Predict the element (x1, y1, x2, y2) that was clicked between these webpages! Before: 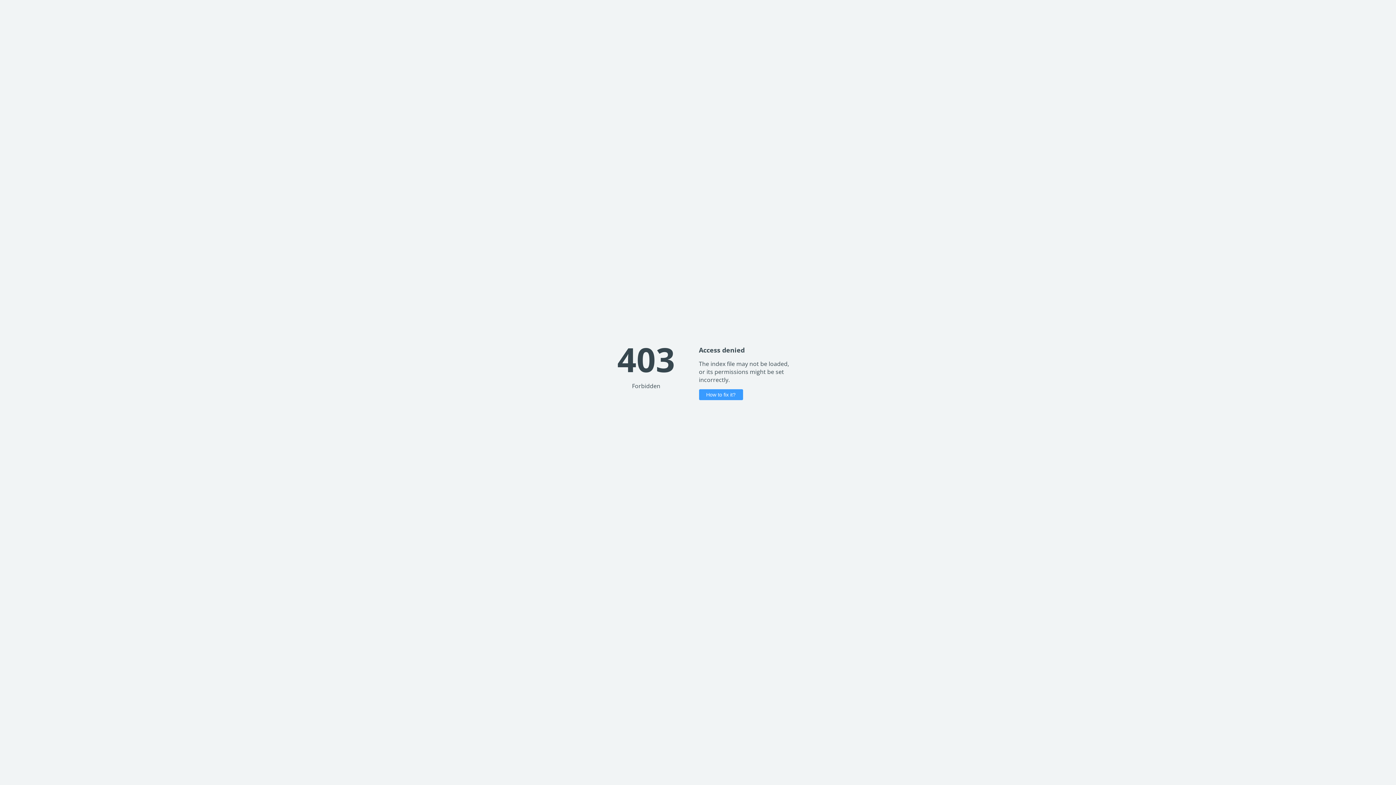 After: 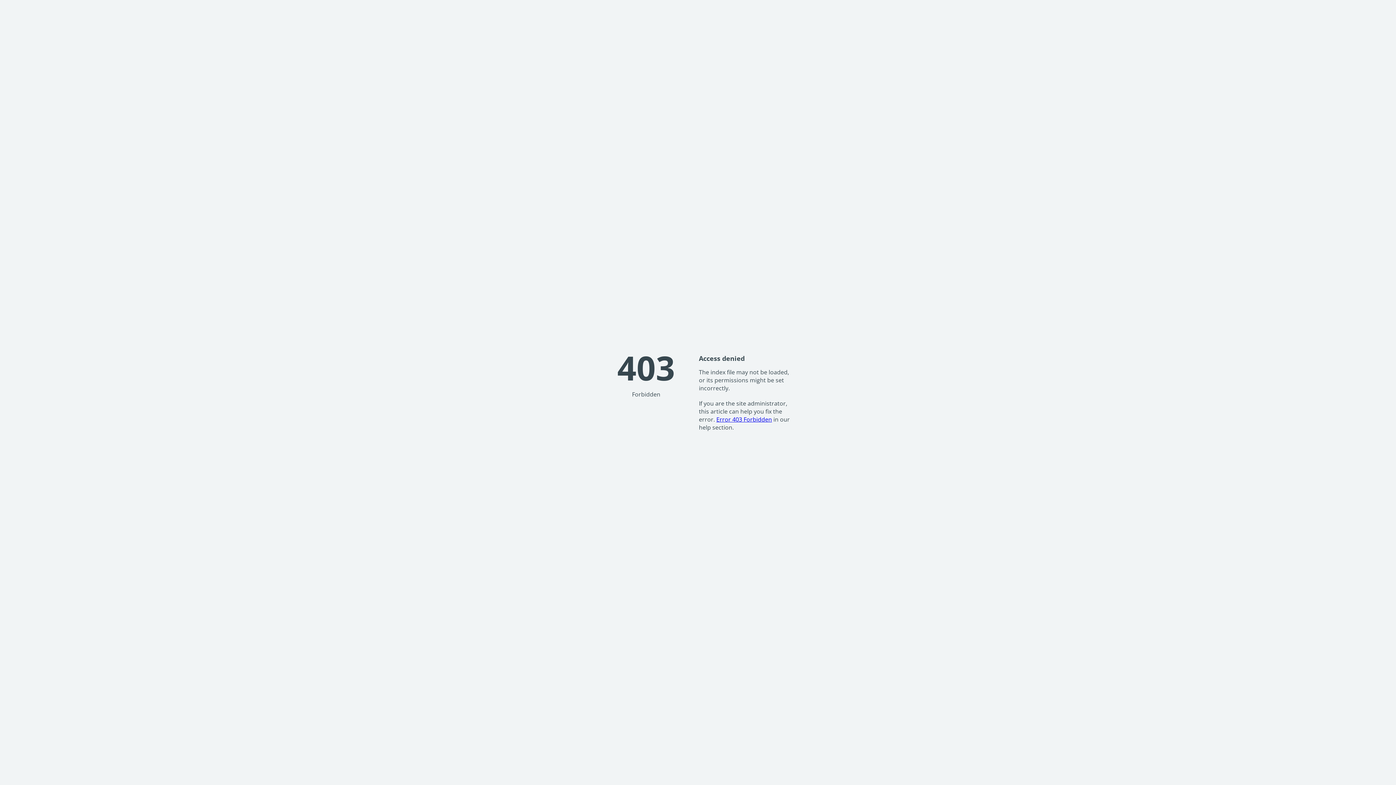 Action: label: How to fix it? bbox: (699, 389, 743, 400)